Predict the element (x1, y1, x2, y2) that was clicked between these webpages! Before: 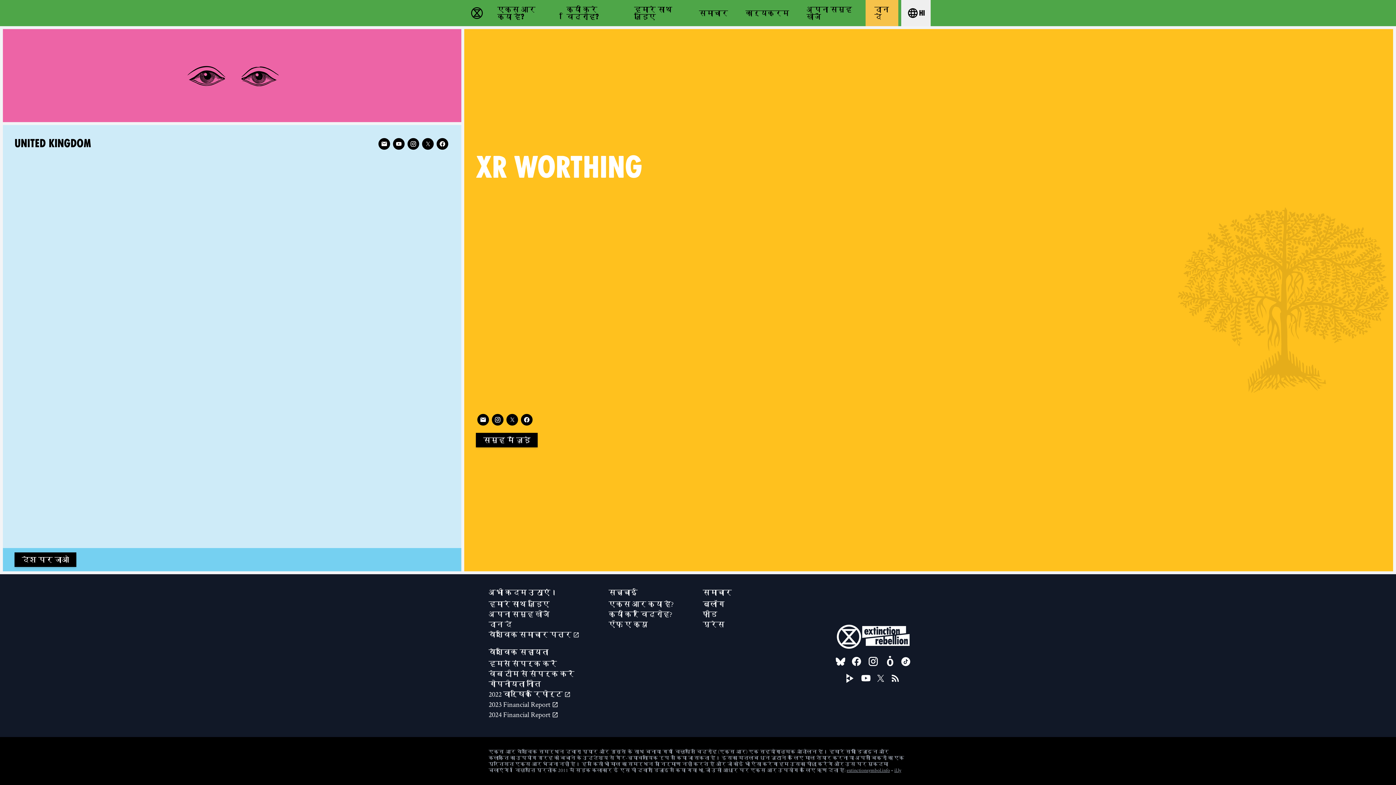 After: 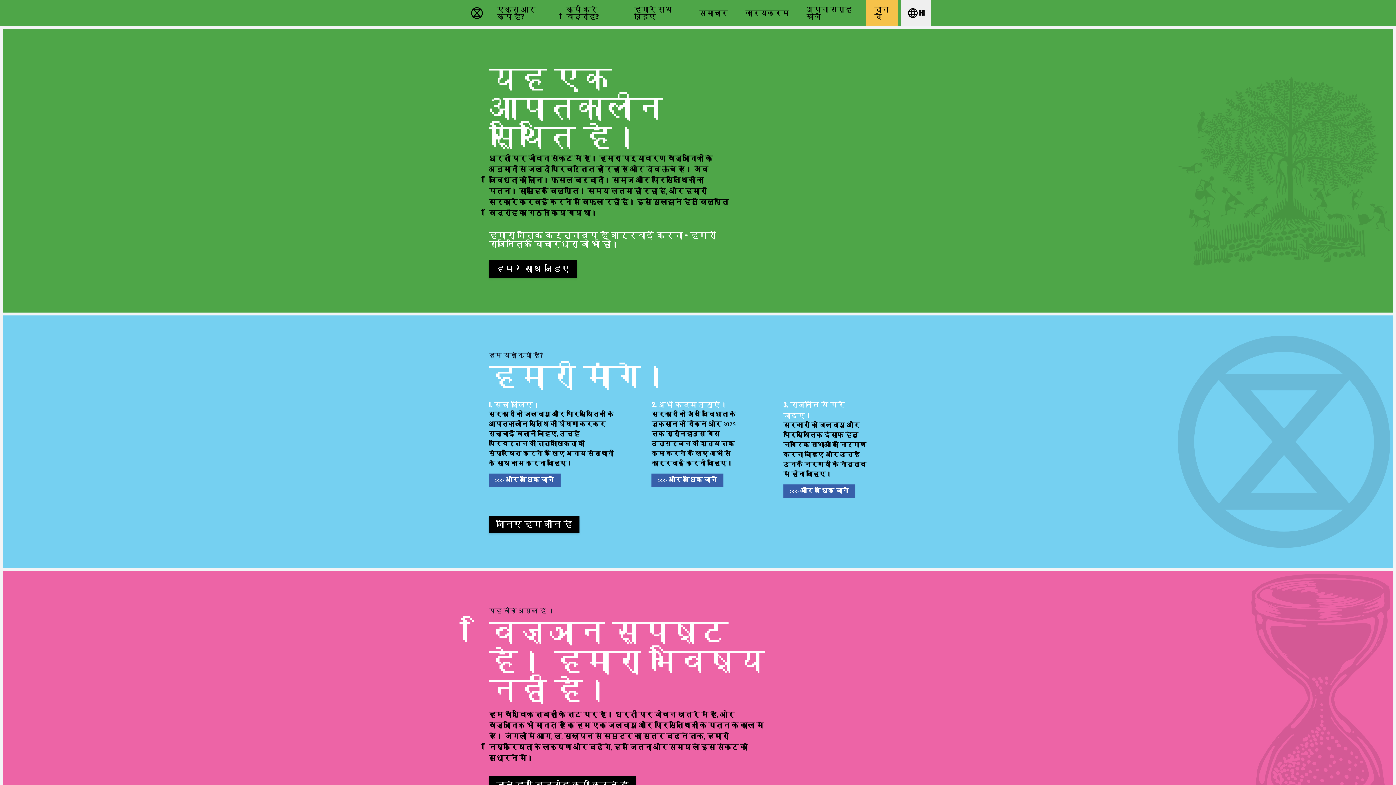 Action: label: विलुप्ति विद्रोह - Home bbox: (465, 0, 488, 26)